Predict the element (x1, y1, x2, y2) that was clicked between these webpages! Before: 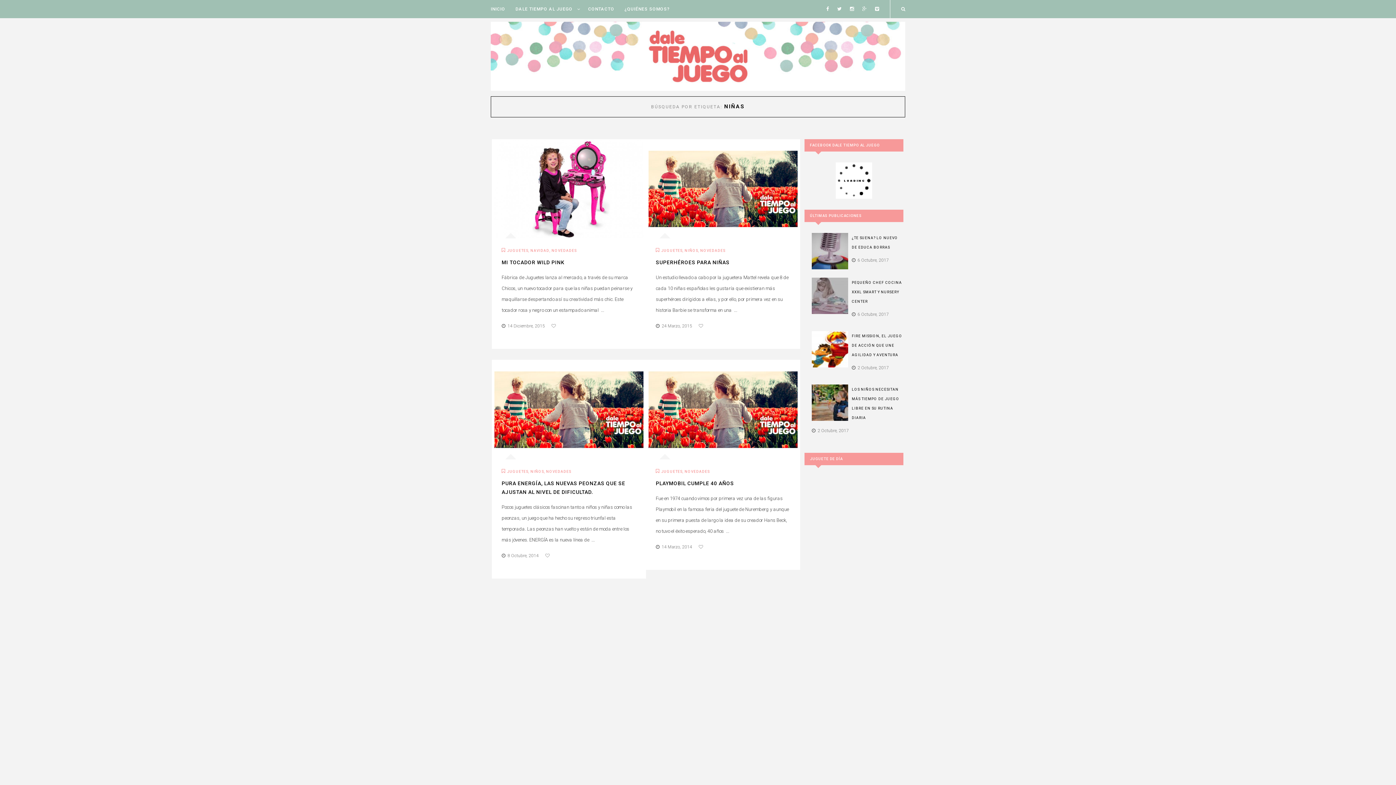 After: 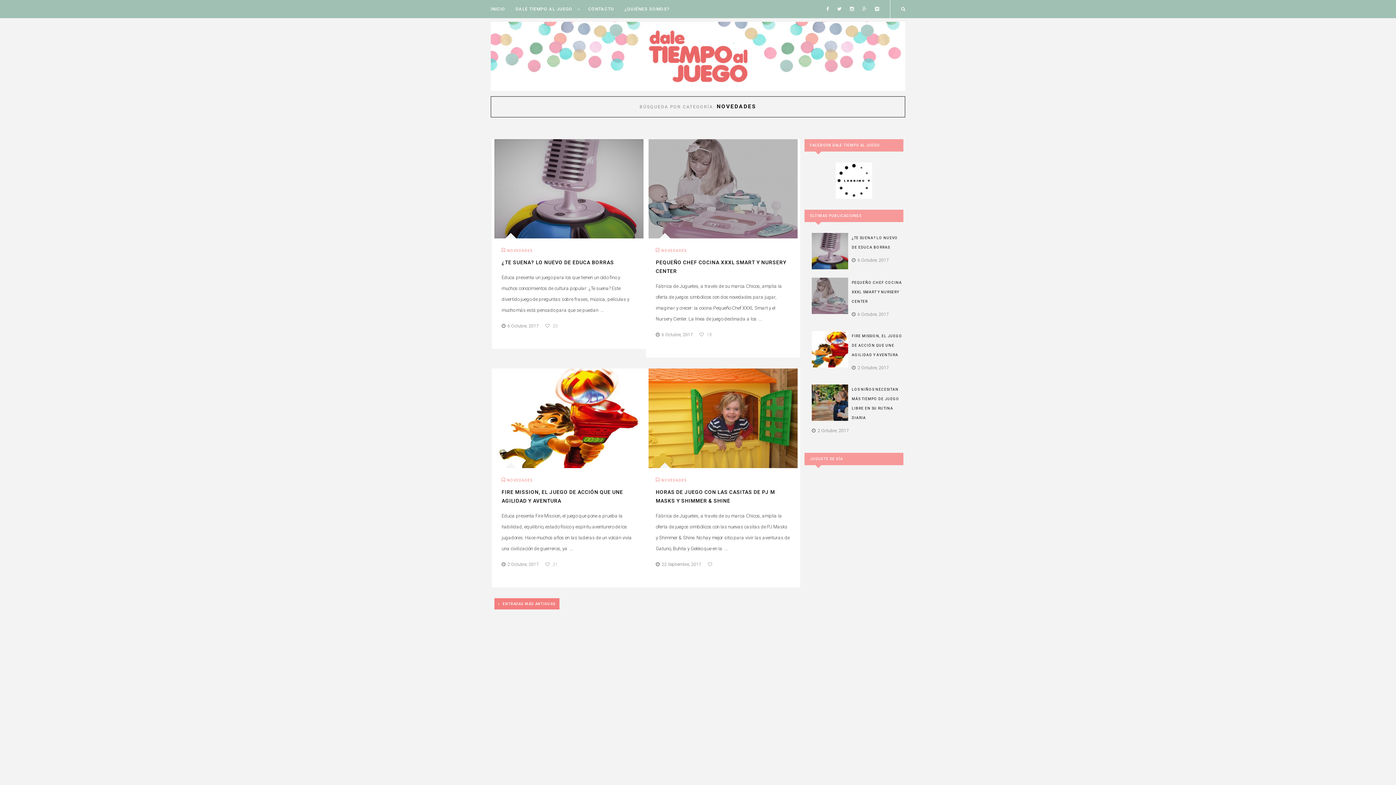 Action: label: NOVEDADES bbox: (551, 248, 576, 252)